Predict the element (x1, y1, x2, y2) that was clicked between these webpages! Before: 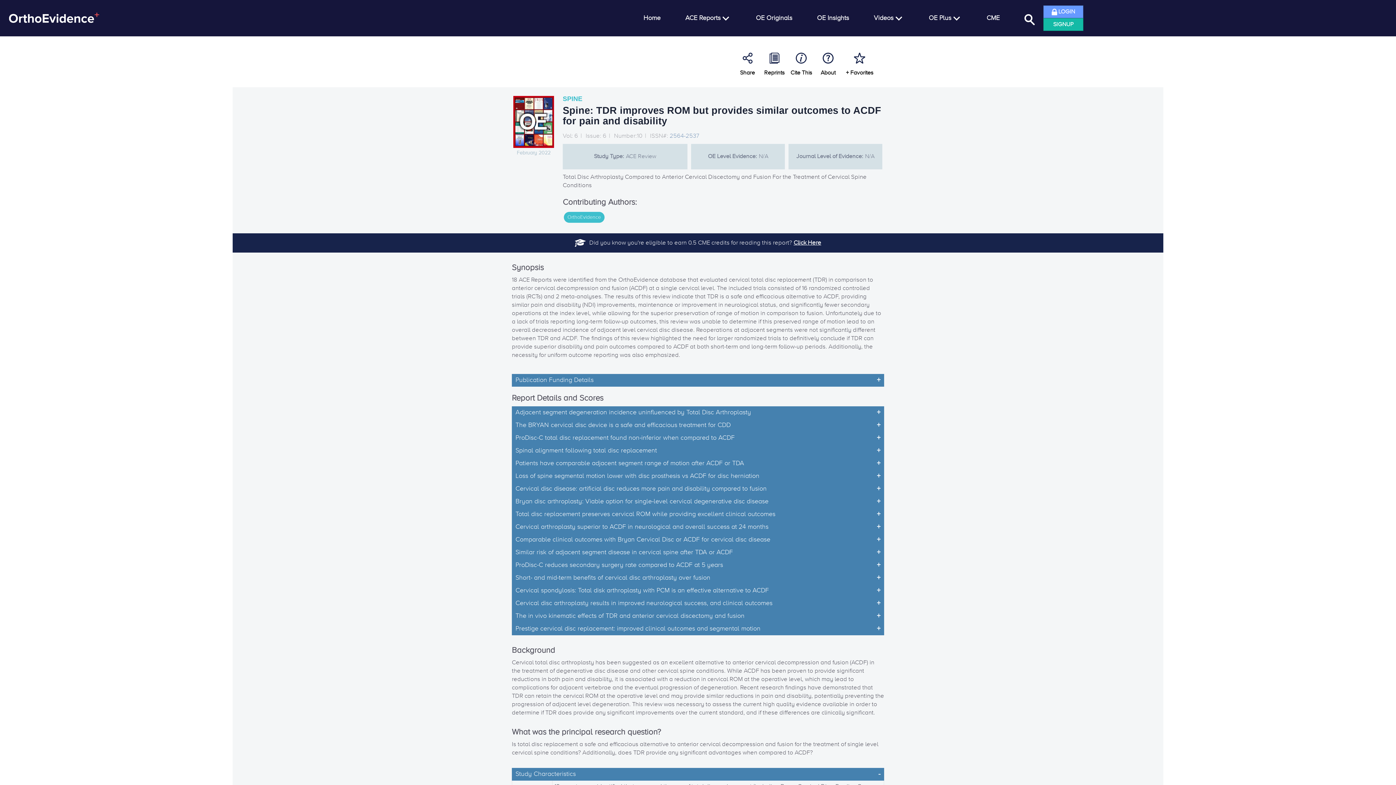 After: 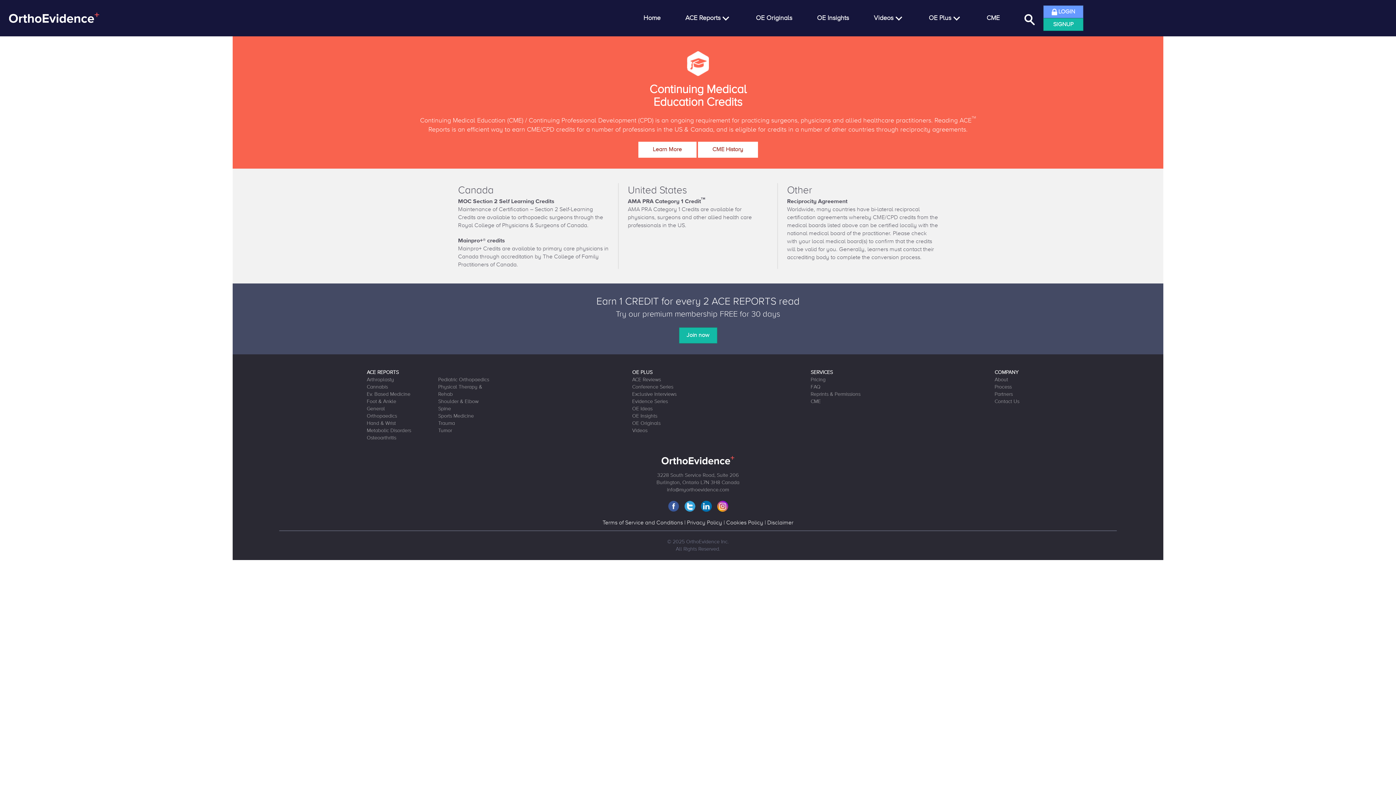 Action: bbox: (986, 13, 999, 22) label: CME